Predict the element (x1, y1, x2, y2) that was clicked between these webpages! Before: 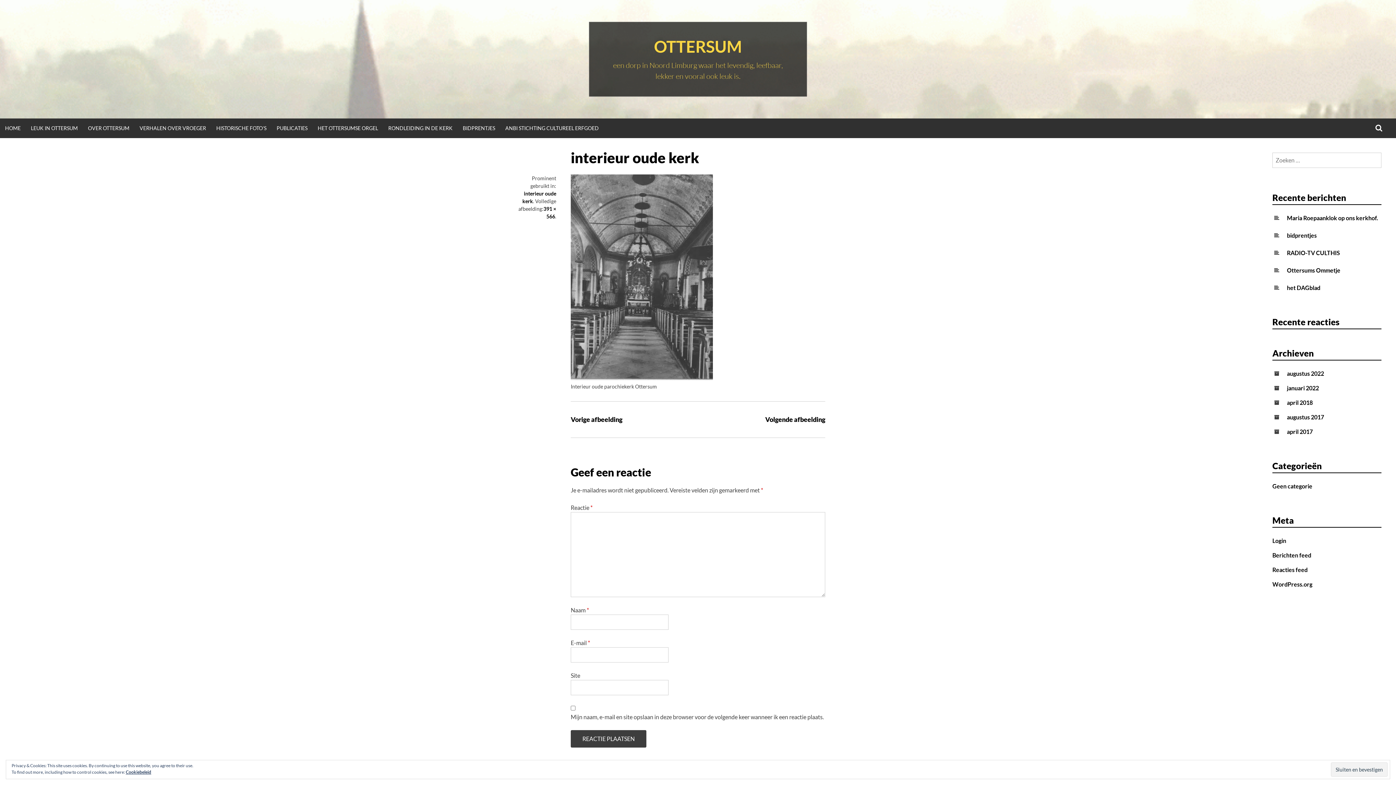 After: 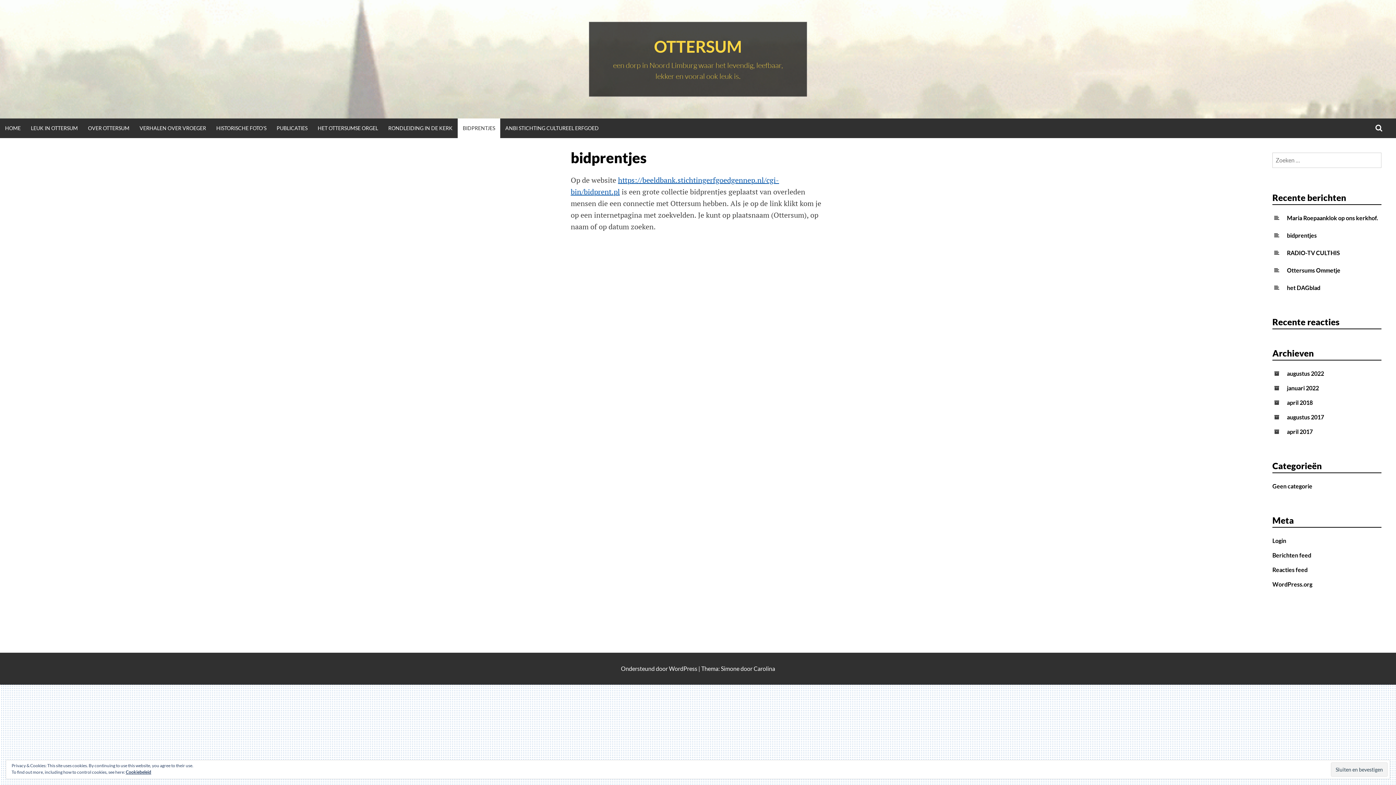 Action: label: BIDPRENTJES bbox: (457, 118, 500, 138)